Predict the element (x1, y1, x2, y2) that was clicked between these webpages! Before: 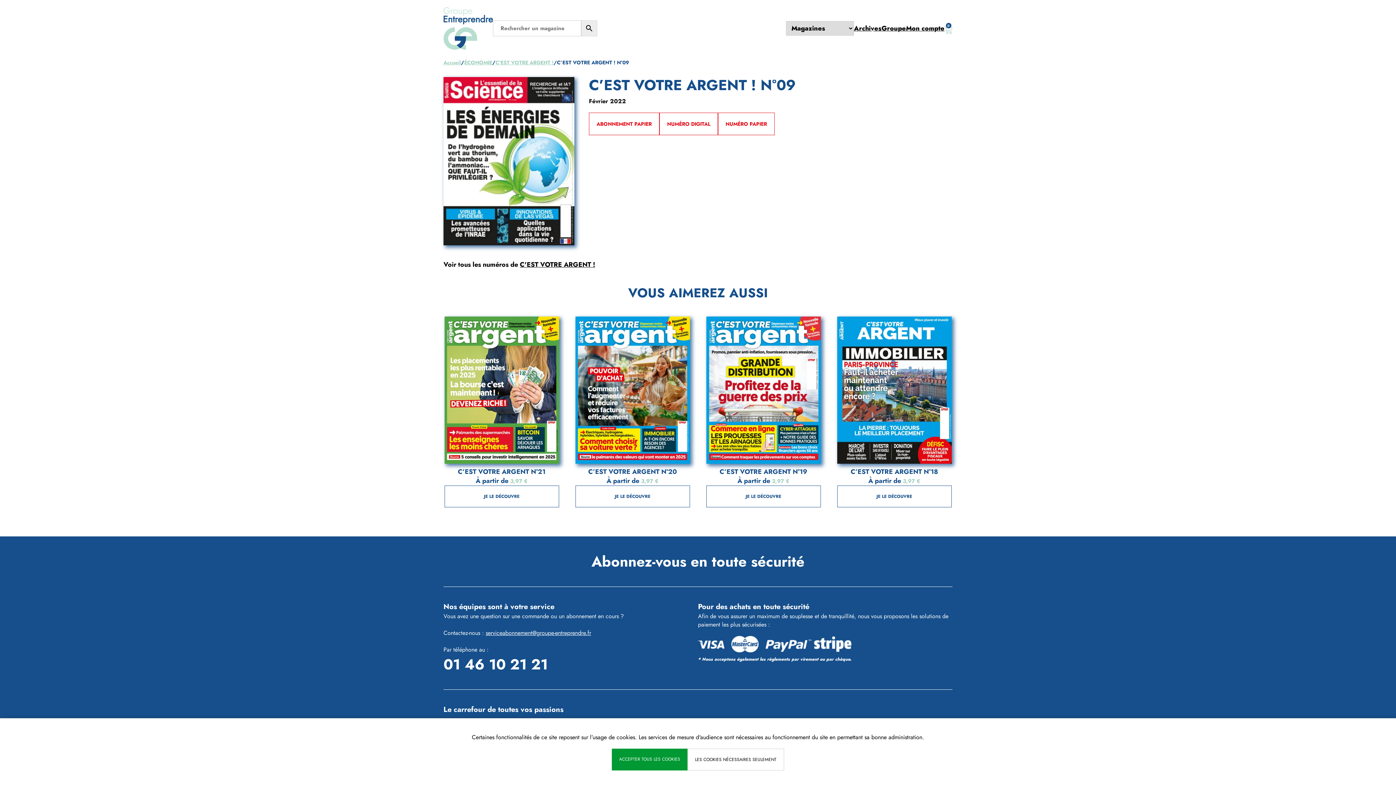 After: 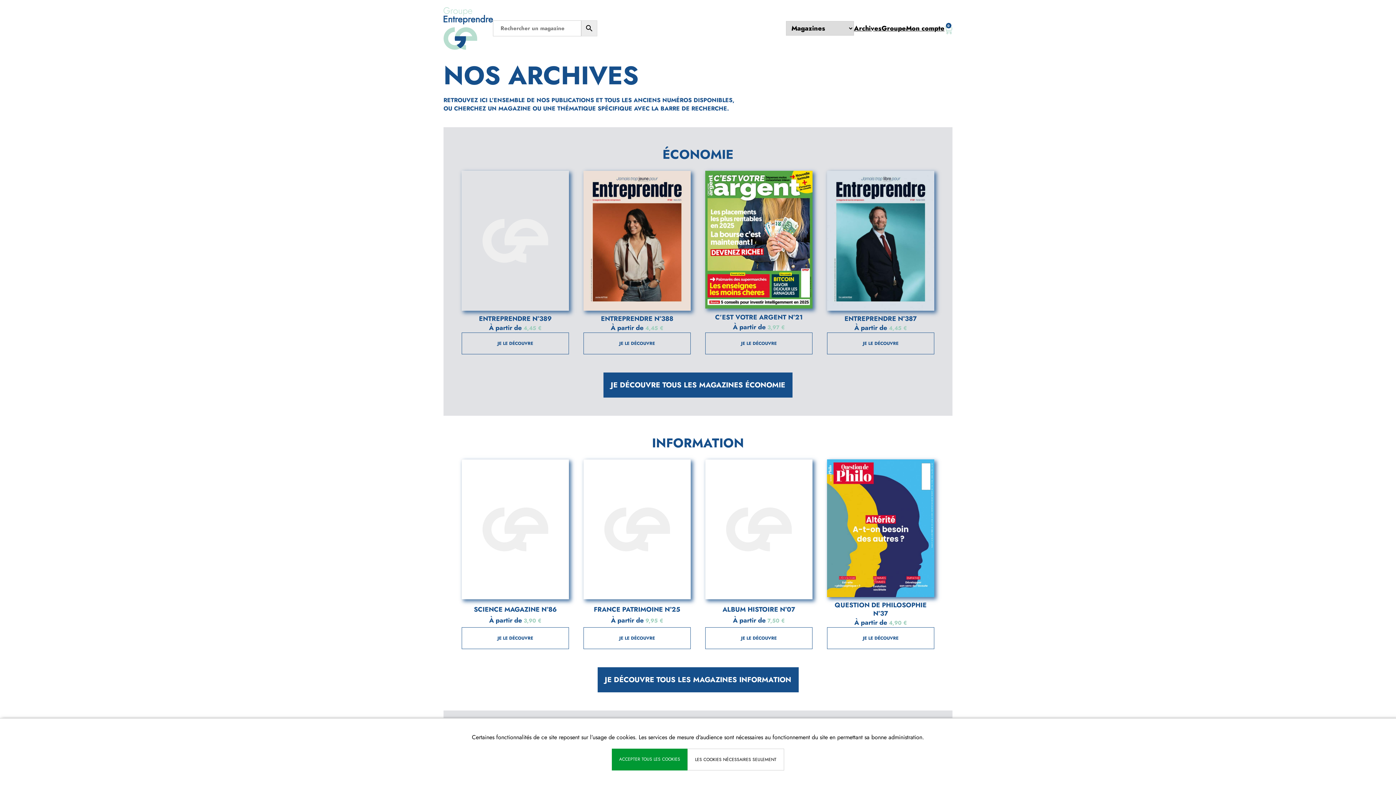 Action: bbox: (854, 23, 881, 33) label: Archives